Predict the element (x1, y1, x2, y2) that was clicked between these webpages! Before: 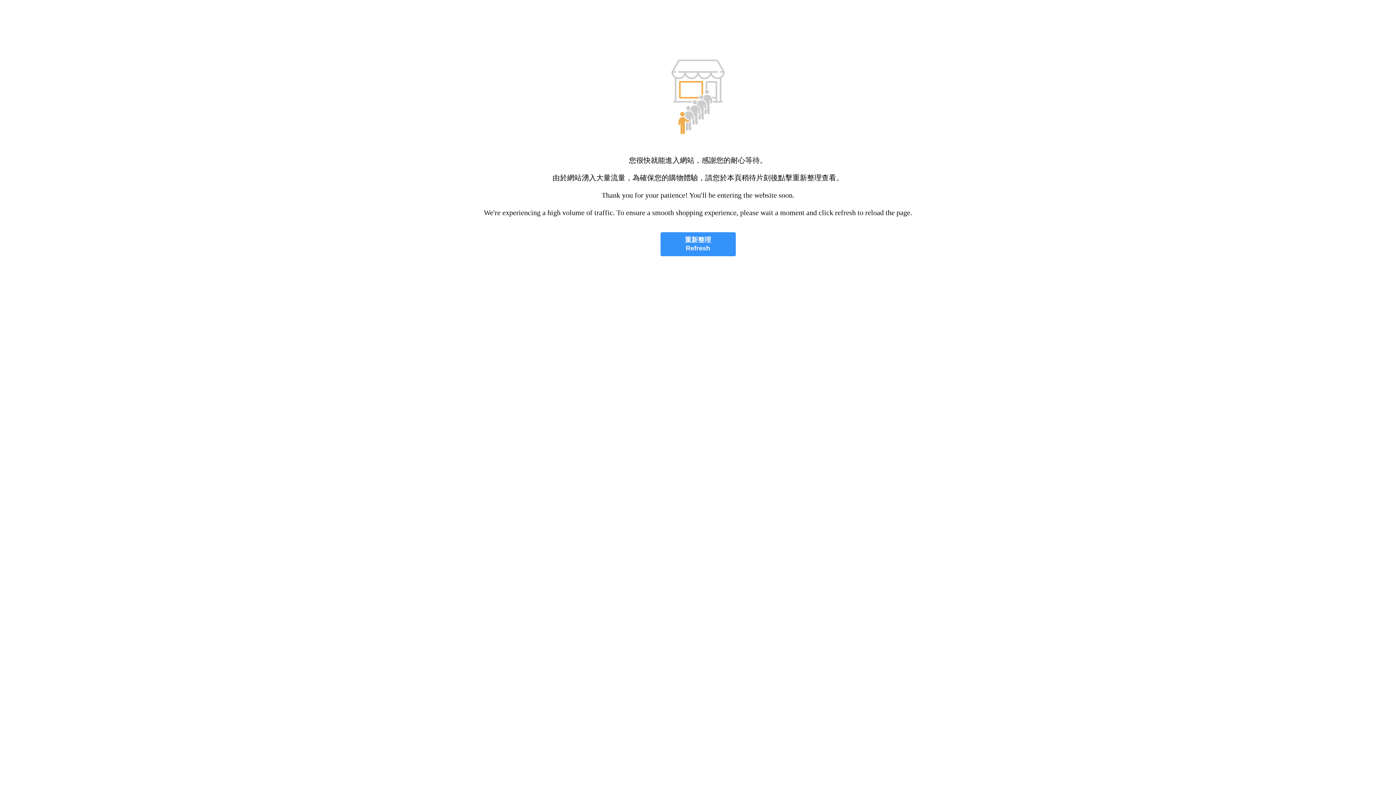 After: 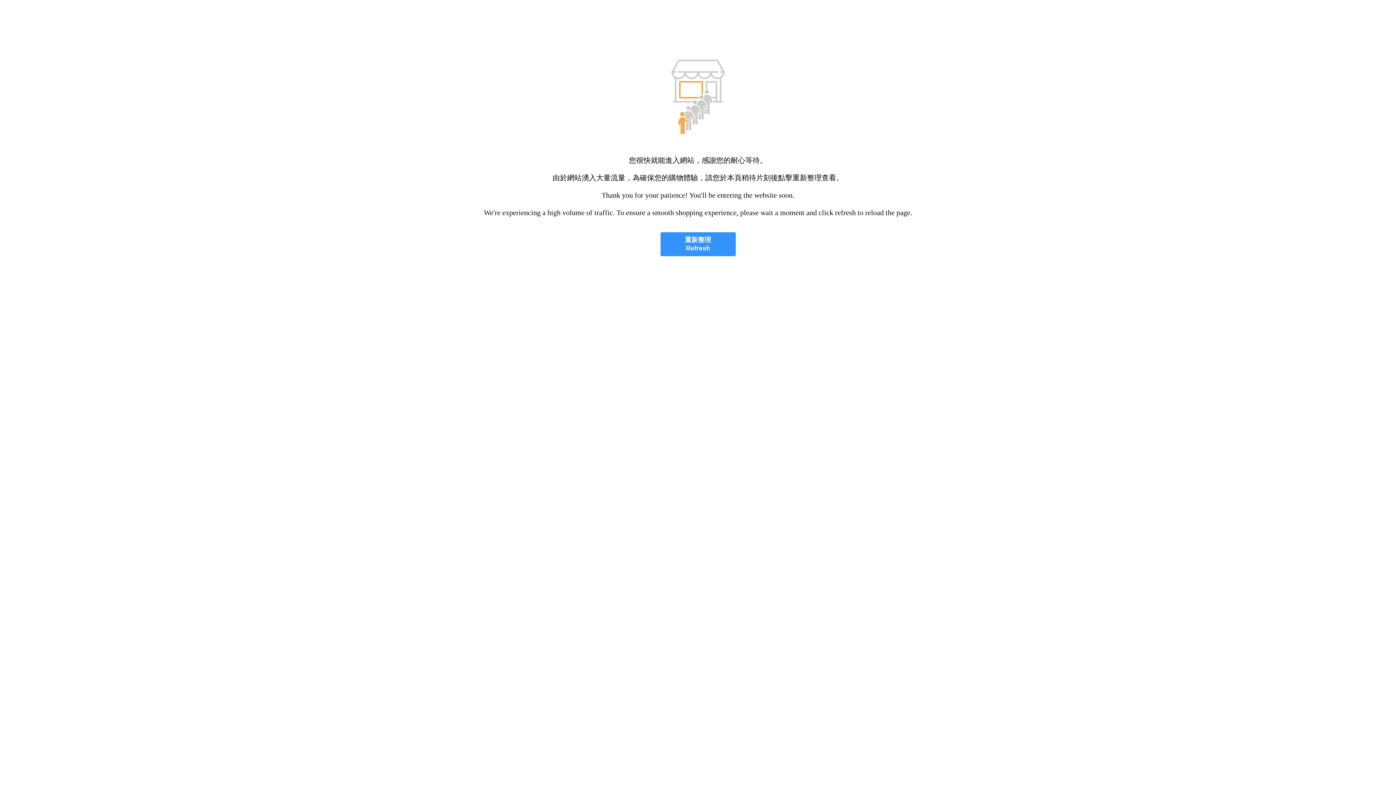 Action: bbox: (660, 232, 735, 256) label: 重新整理
Refresh